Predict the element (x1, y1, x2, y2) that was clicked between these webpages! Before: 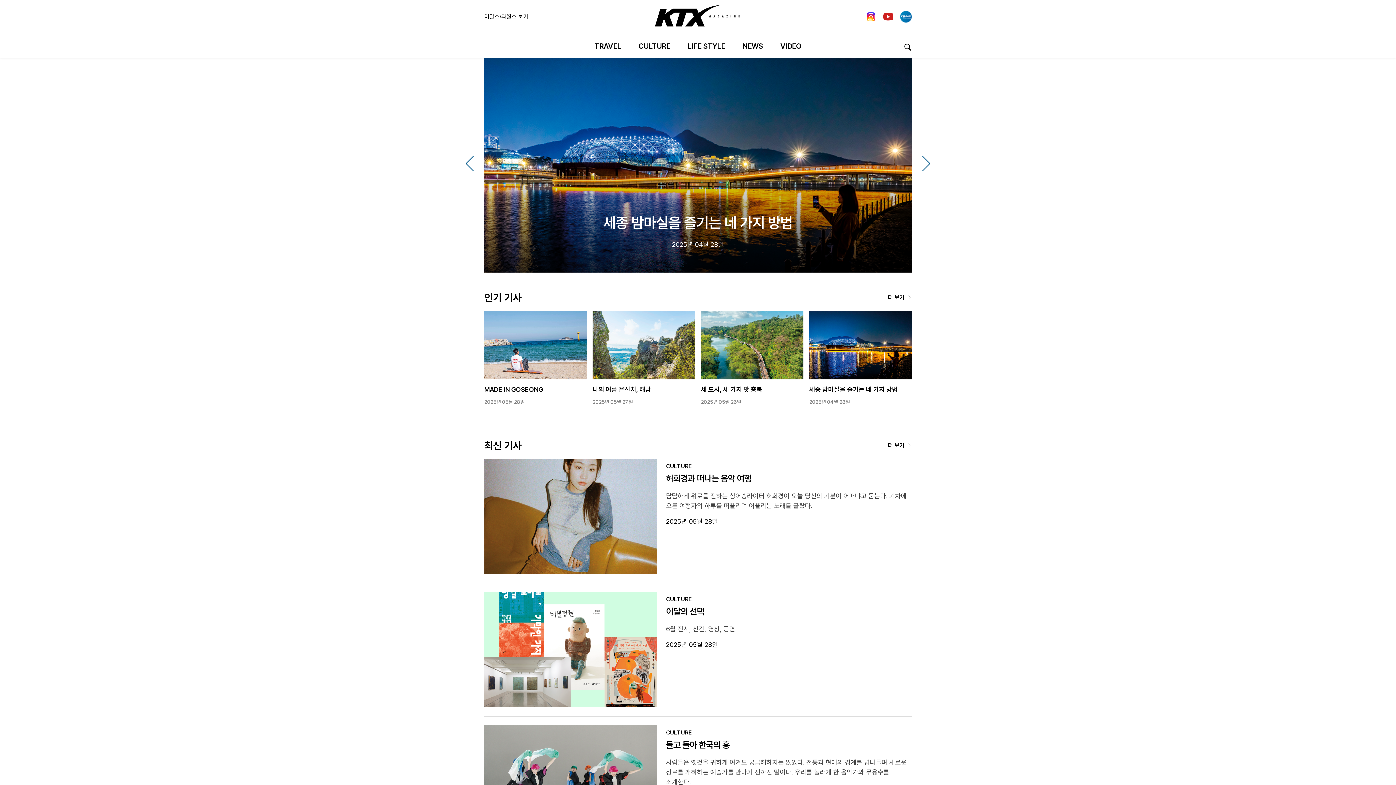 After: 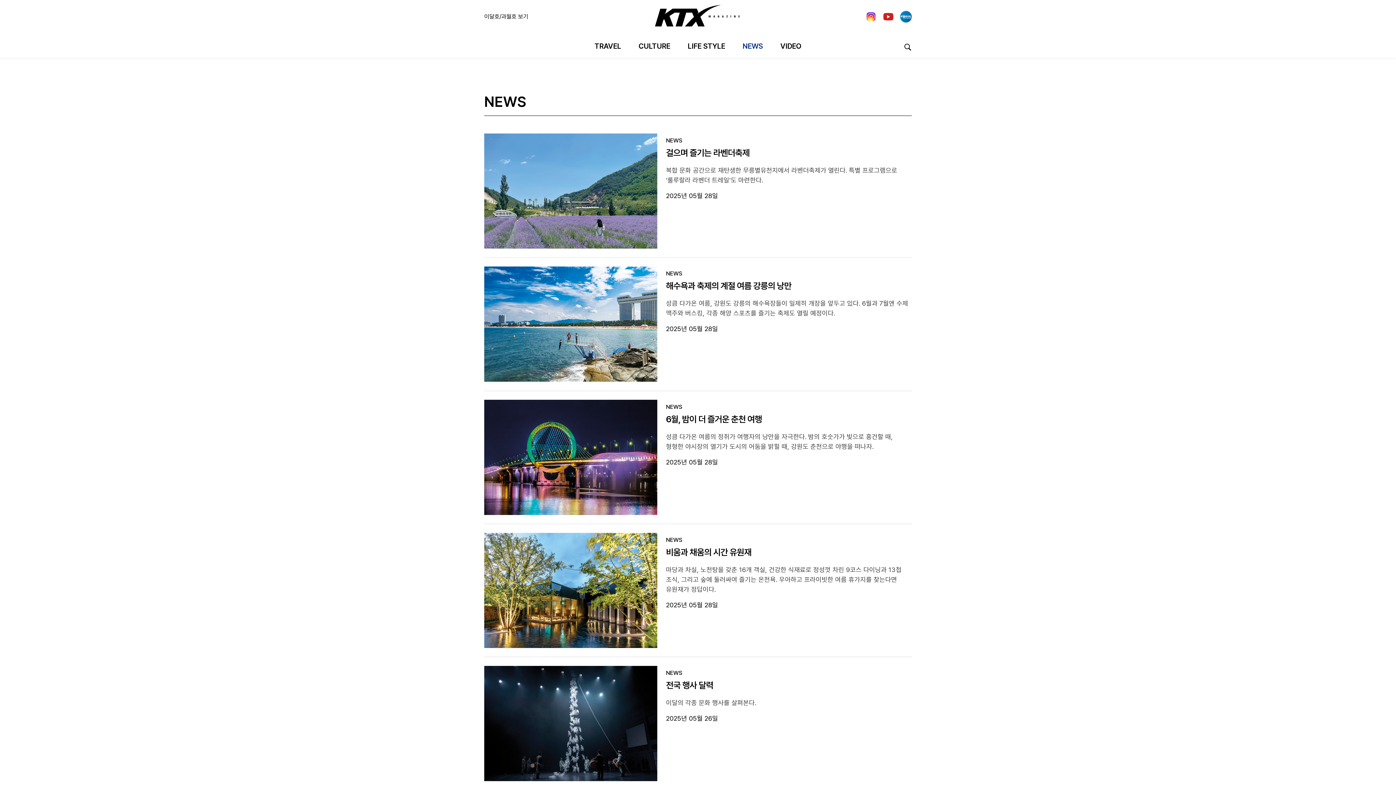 Action: label: NEWS bbox: (742, 37, 763, 56)